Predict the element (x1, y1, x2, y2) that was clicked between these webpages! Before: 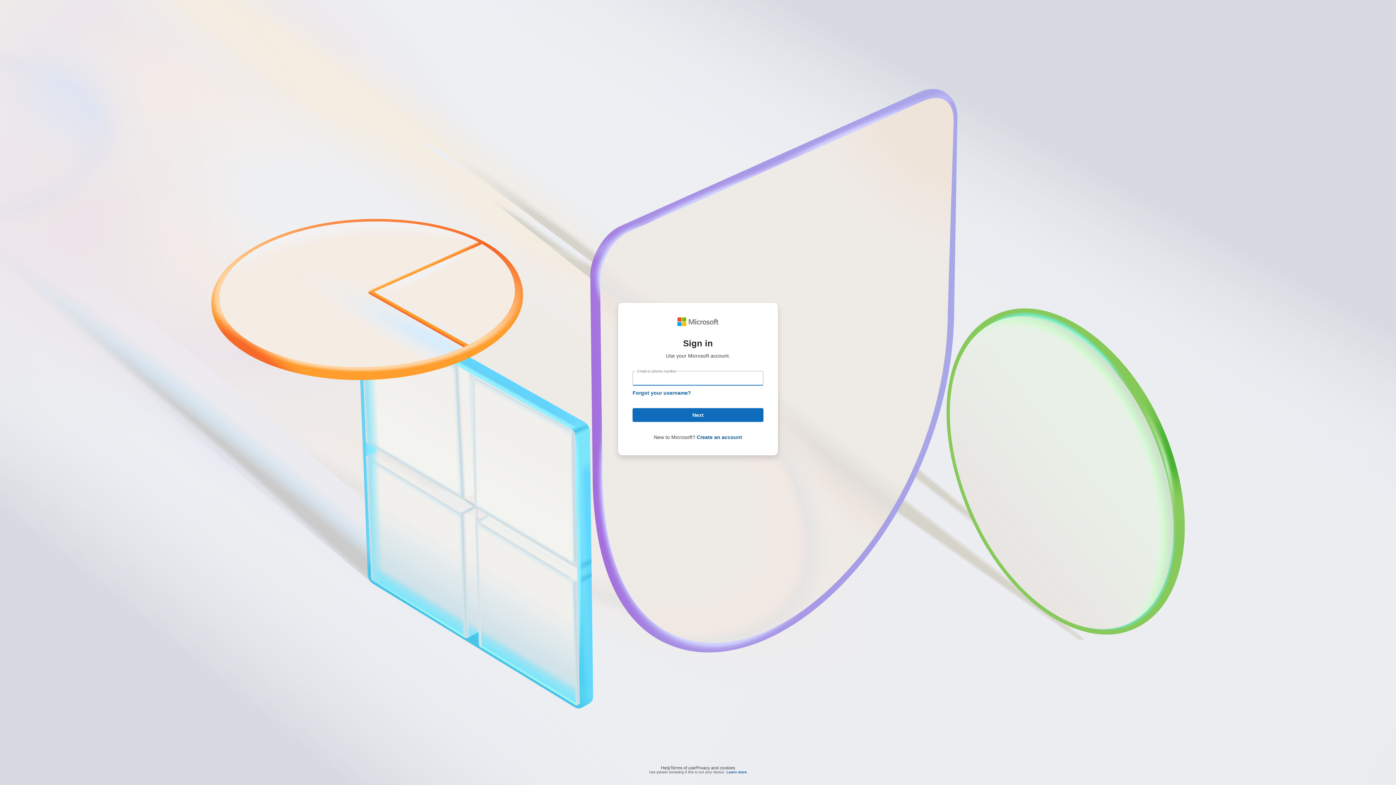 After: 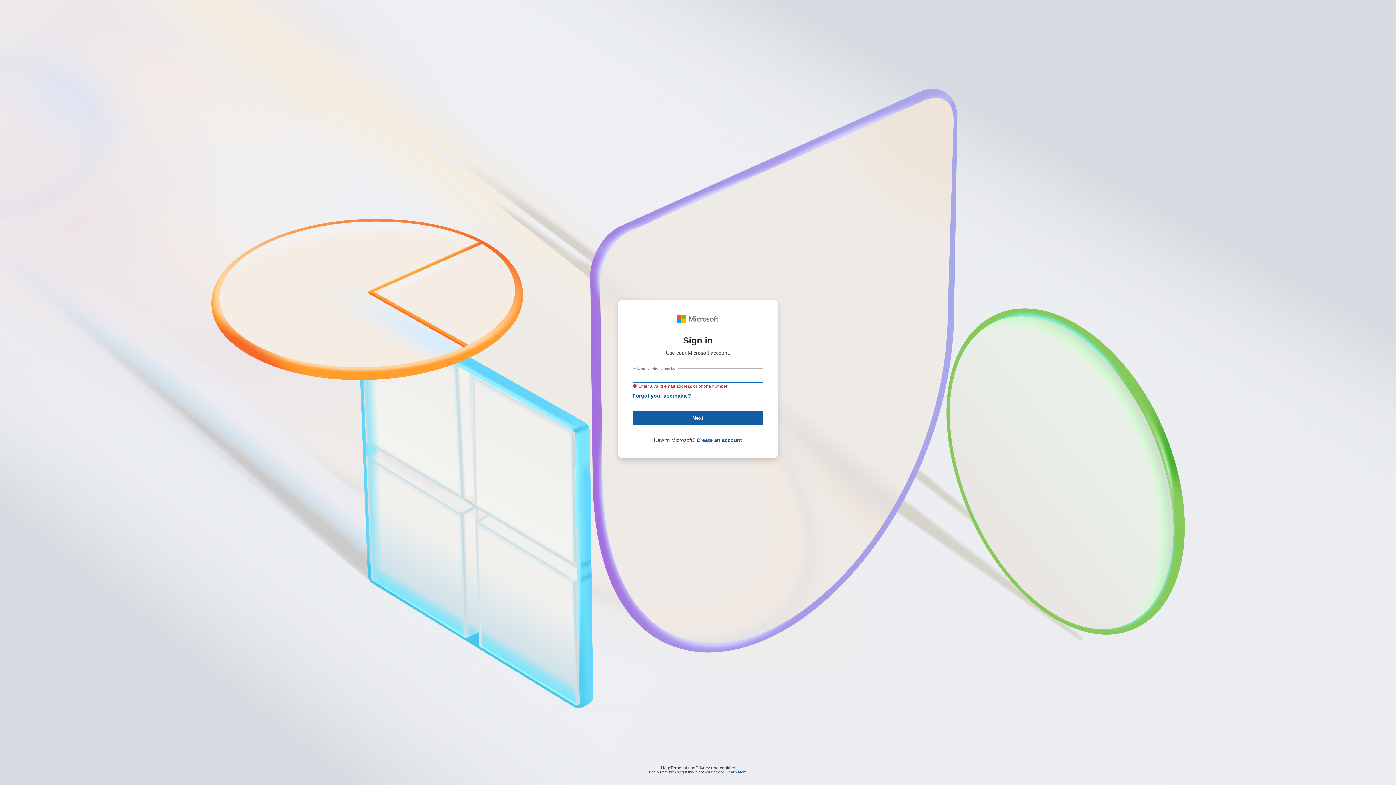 Action: bbox: (632, 408, 763, 422) label: Next